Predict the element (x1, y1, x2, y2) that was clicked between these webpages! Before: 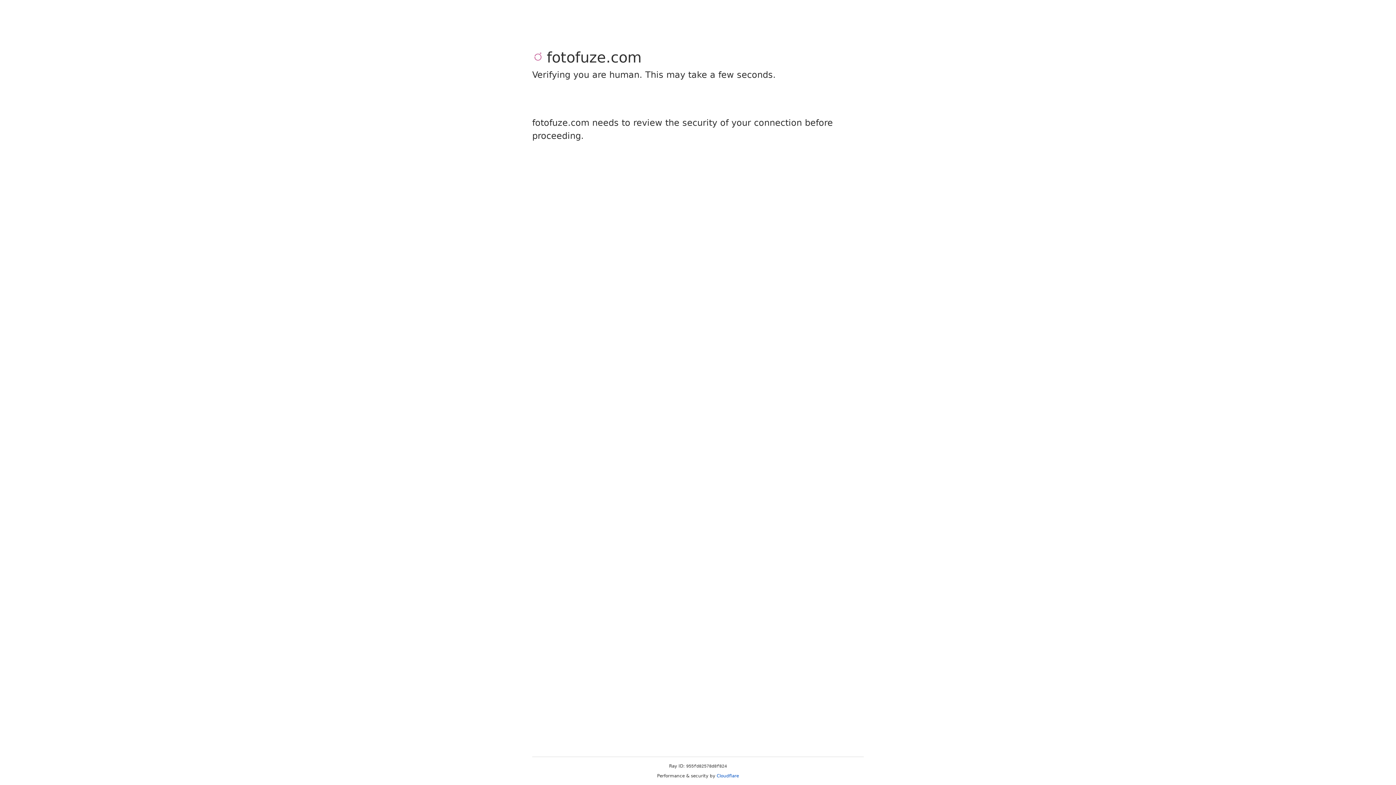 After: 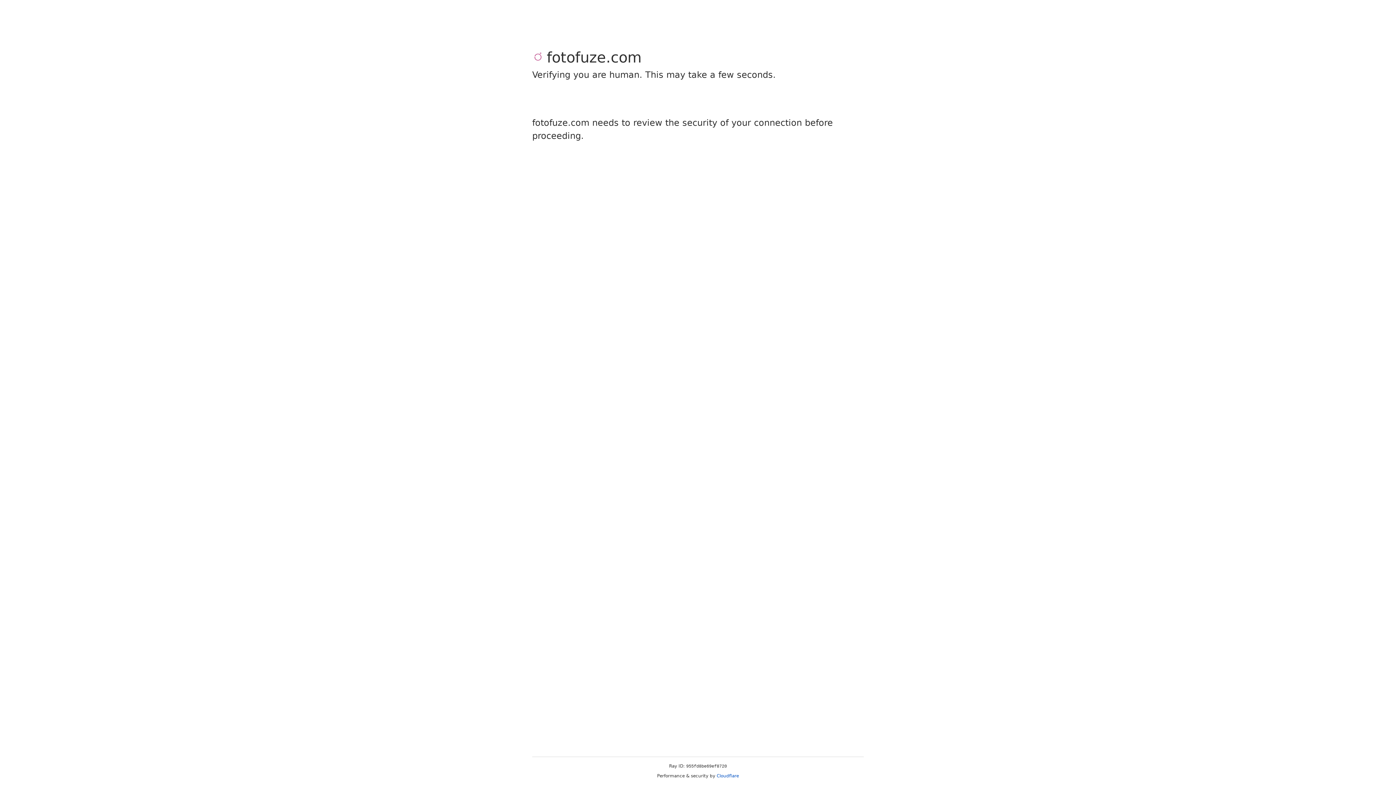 Action: bbox: (716, 773, 739, 778) label: Cloudflare